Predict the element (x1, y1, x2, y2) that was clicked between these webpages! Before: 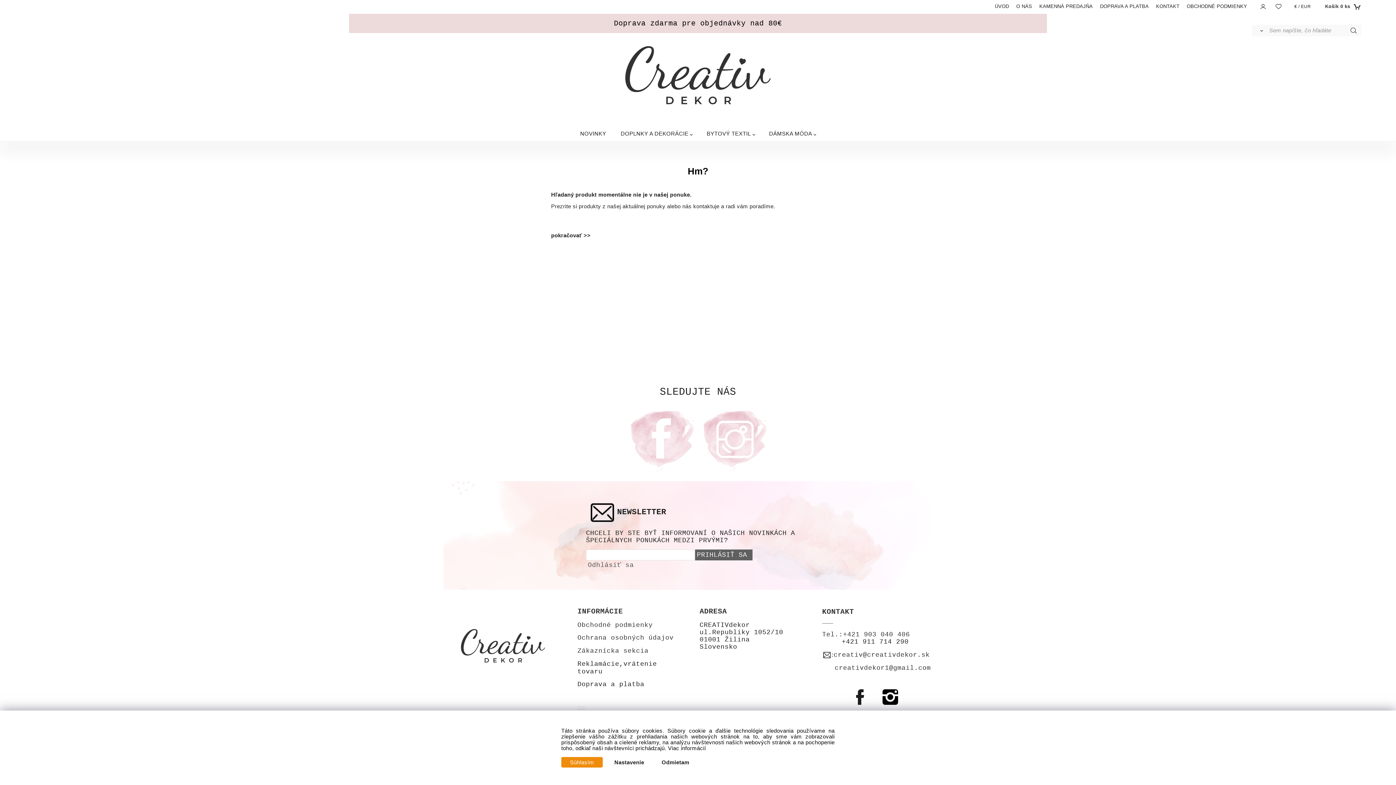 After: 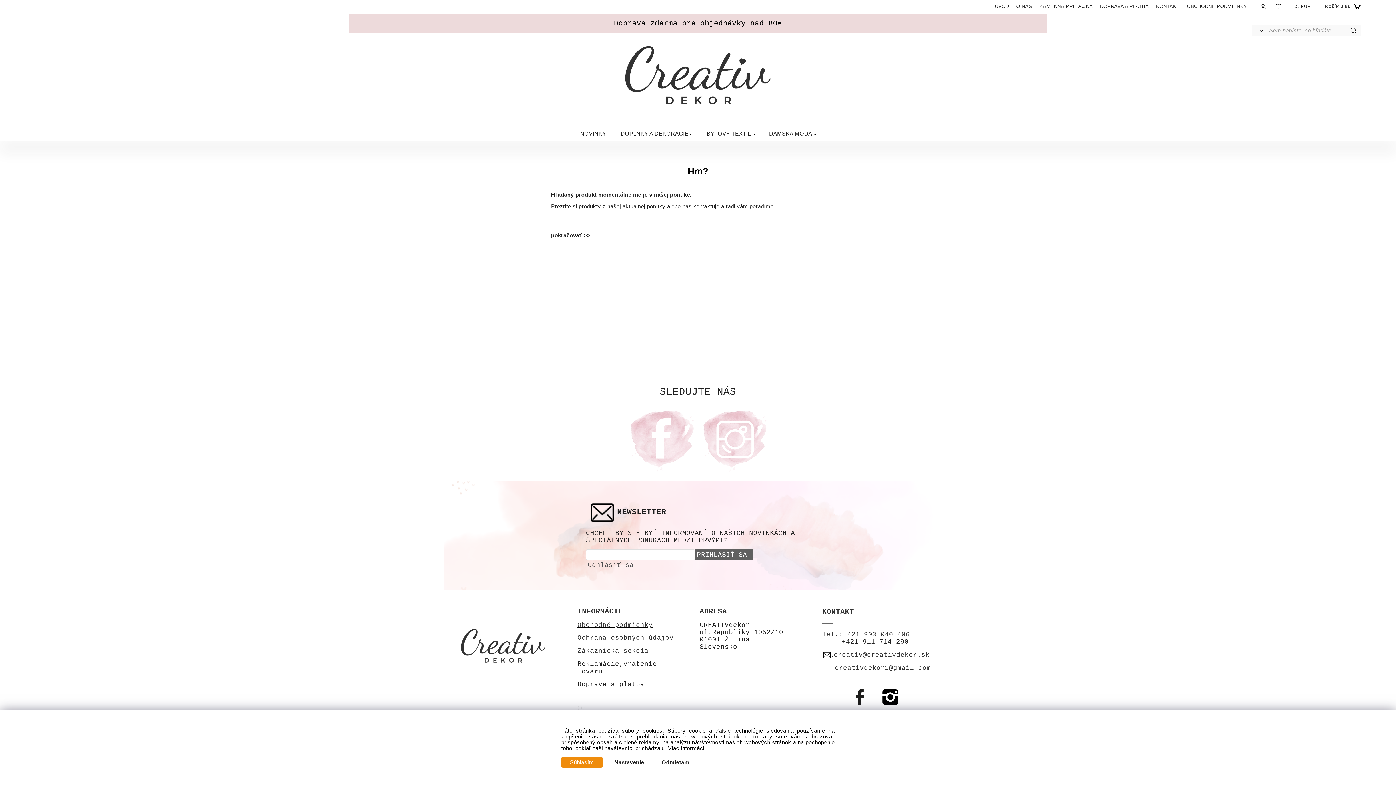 Action: label: Obchodné podmienky bbox: (577, 622, 652, 628)